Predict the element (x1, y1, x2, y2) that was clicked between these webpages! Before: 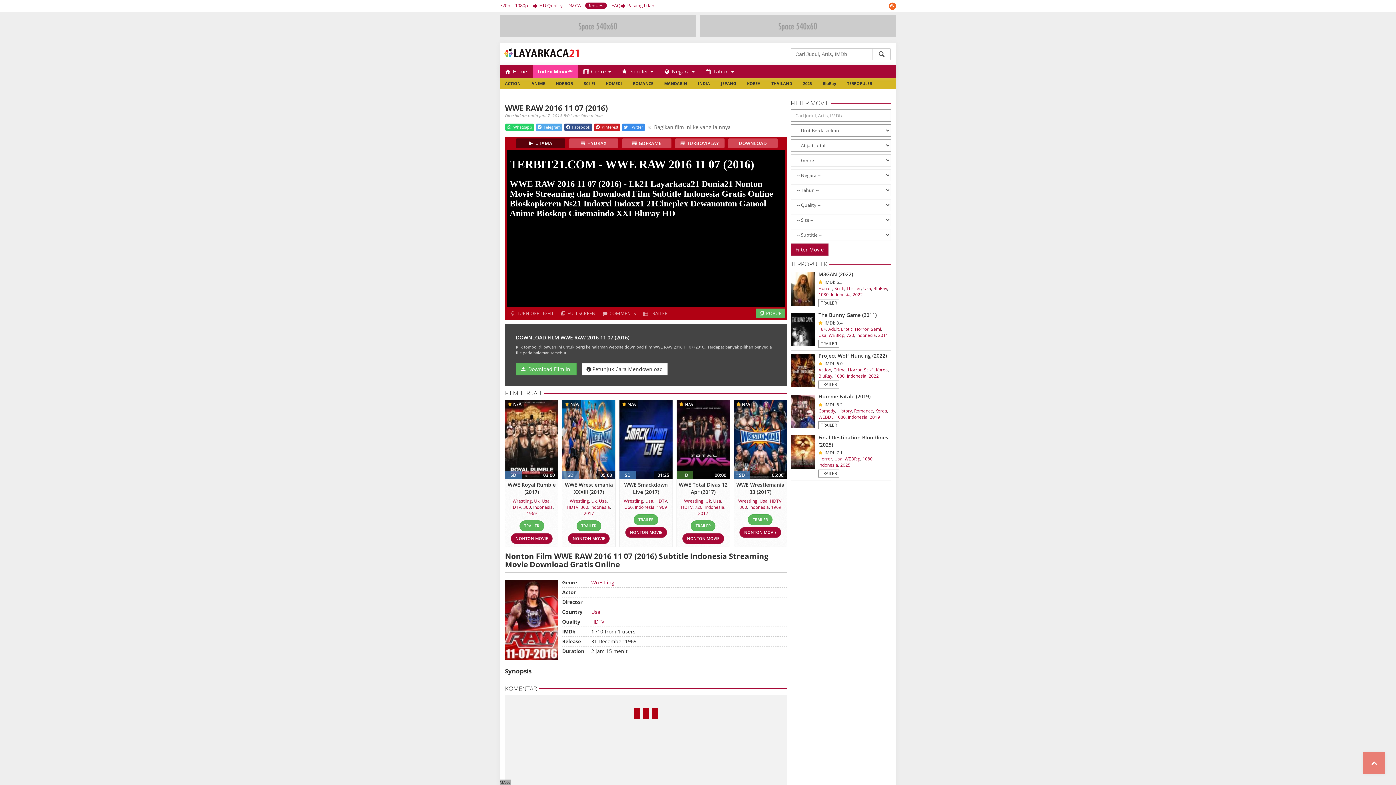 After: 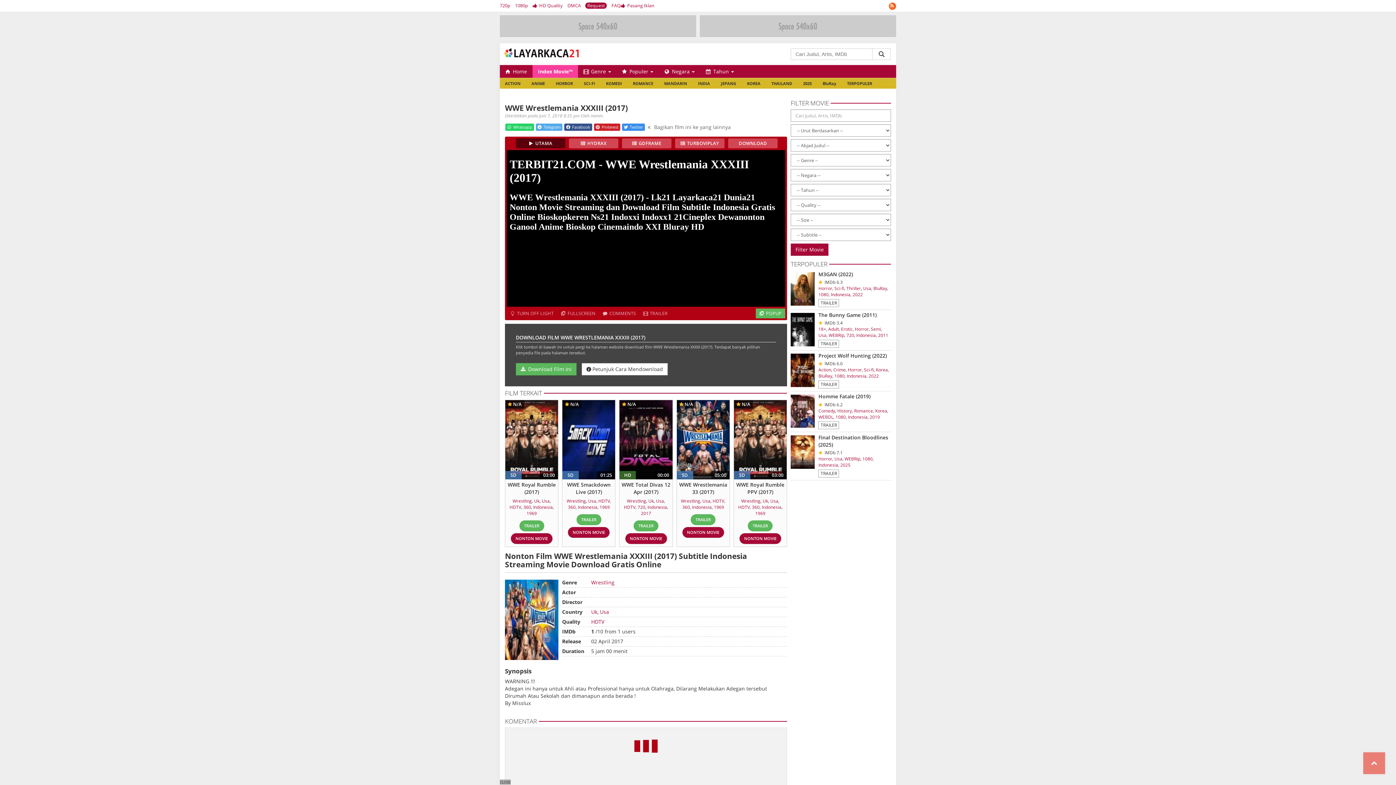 Action: bbox: (565, 481, 613, 495) label: Nonton Film
WWE Wrestlemania XXXIII (2017)
Subtitle Indonesia Streaming Movie Download